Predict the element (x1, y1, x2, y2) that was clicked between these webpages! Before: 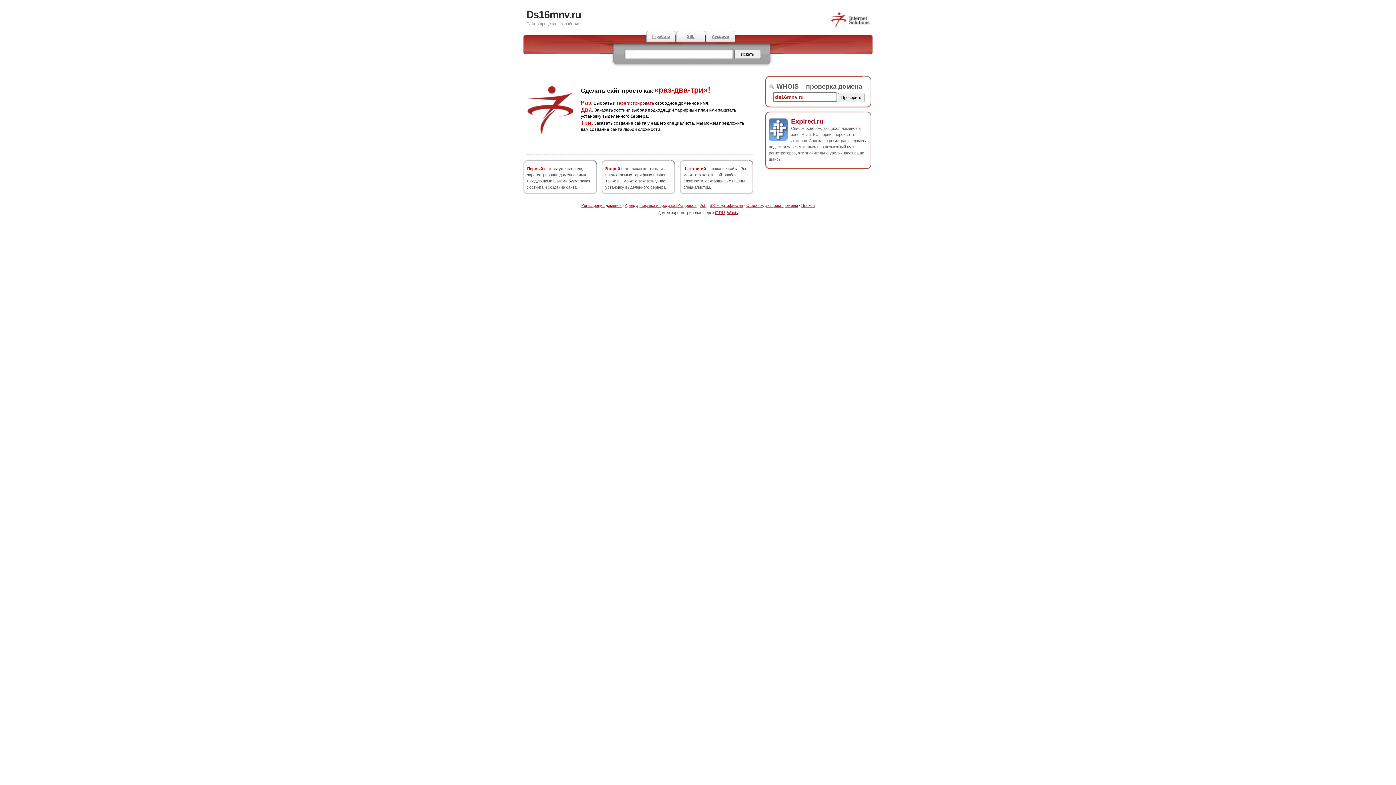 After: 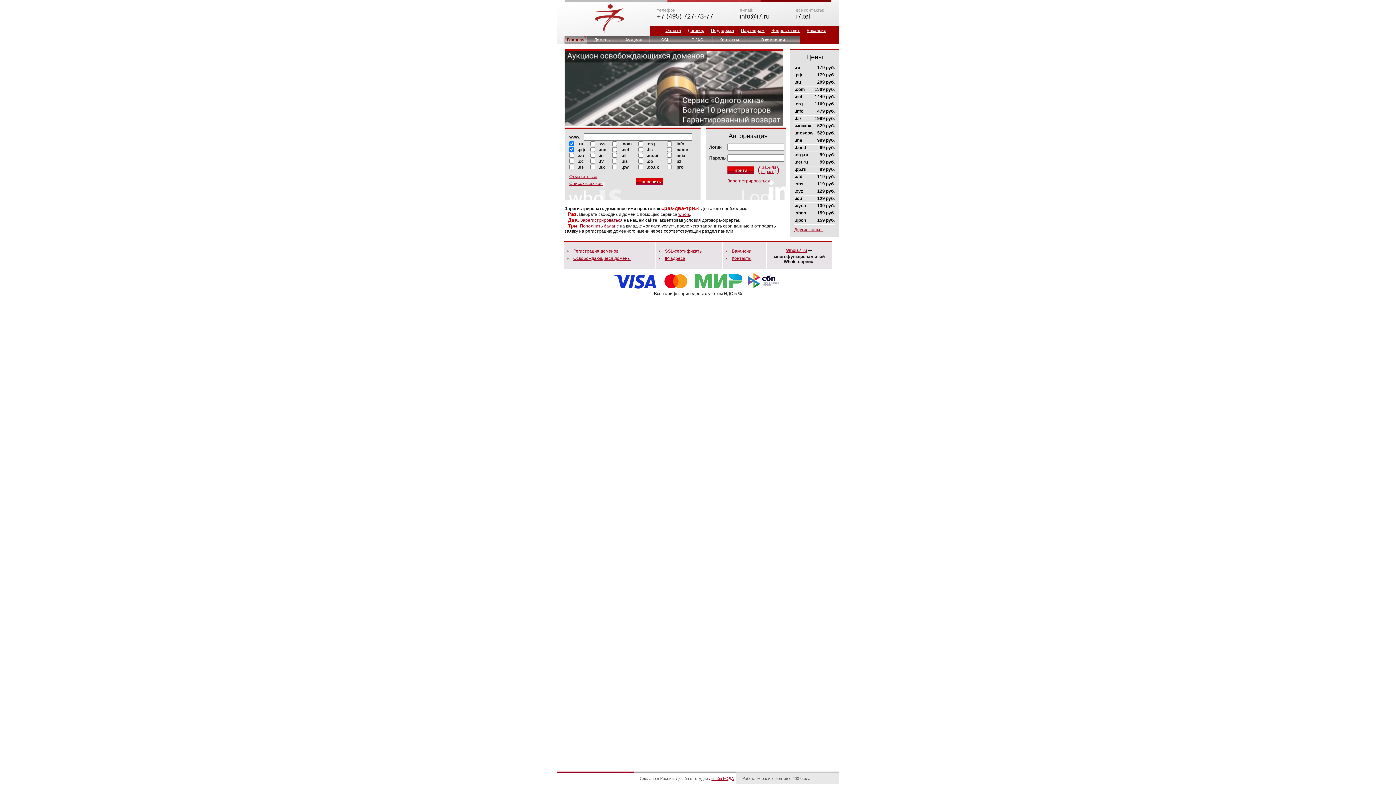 Action: bbox: (830, 25, 870, 29)